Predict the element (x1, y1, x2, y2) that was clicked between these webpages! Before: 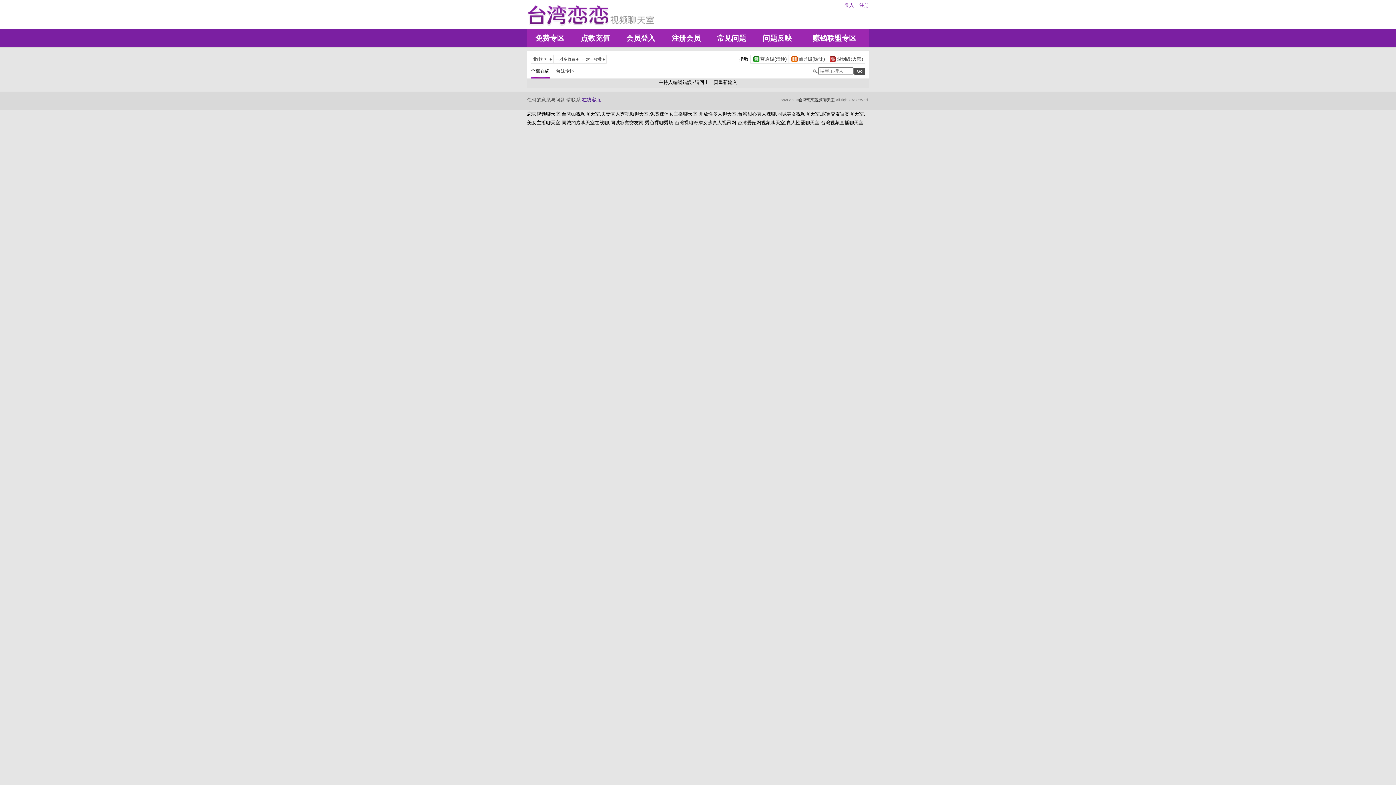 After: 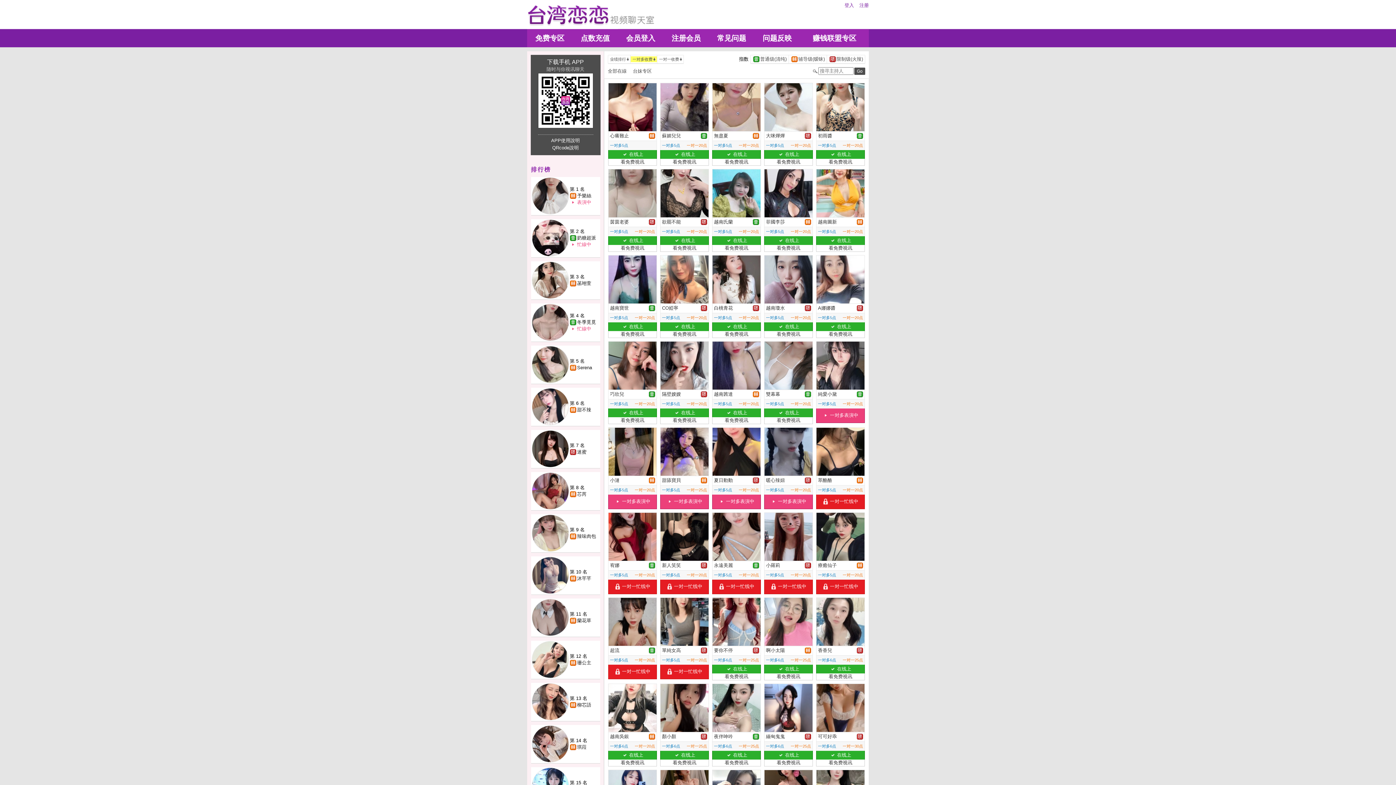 Action: bbox: (553, 56, 580, 62) label: 	一对多收费		